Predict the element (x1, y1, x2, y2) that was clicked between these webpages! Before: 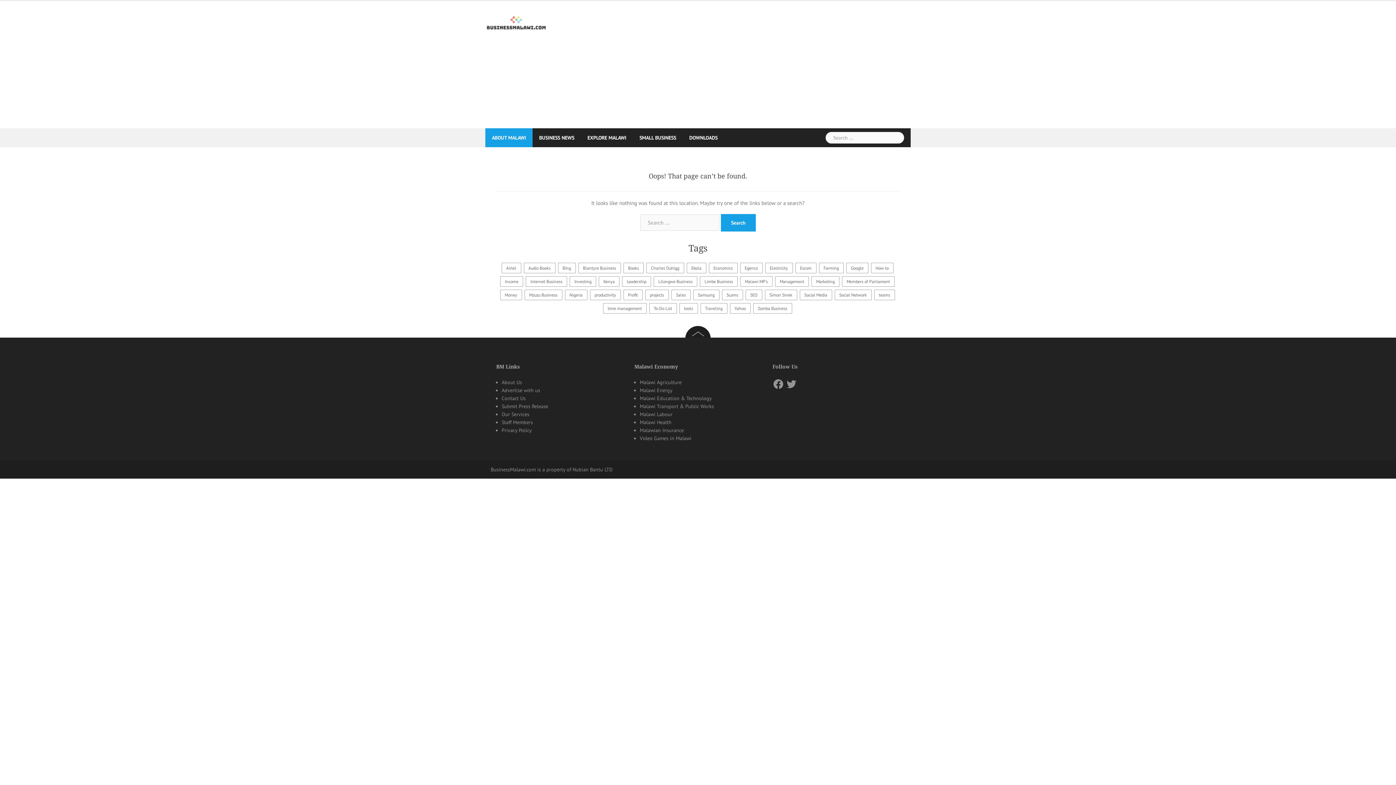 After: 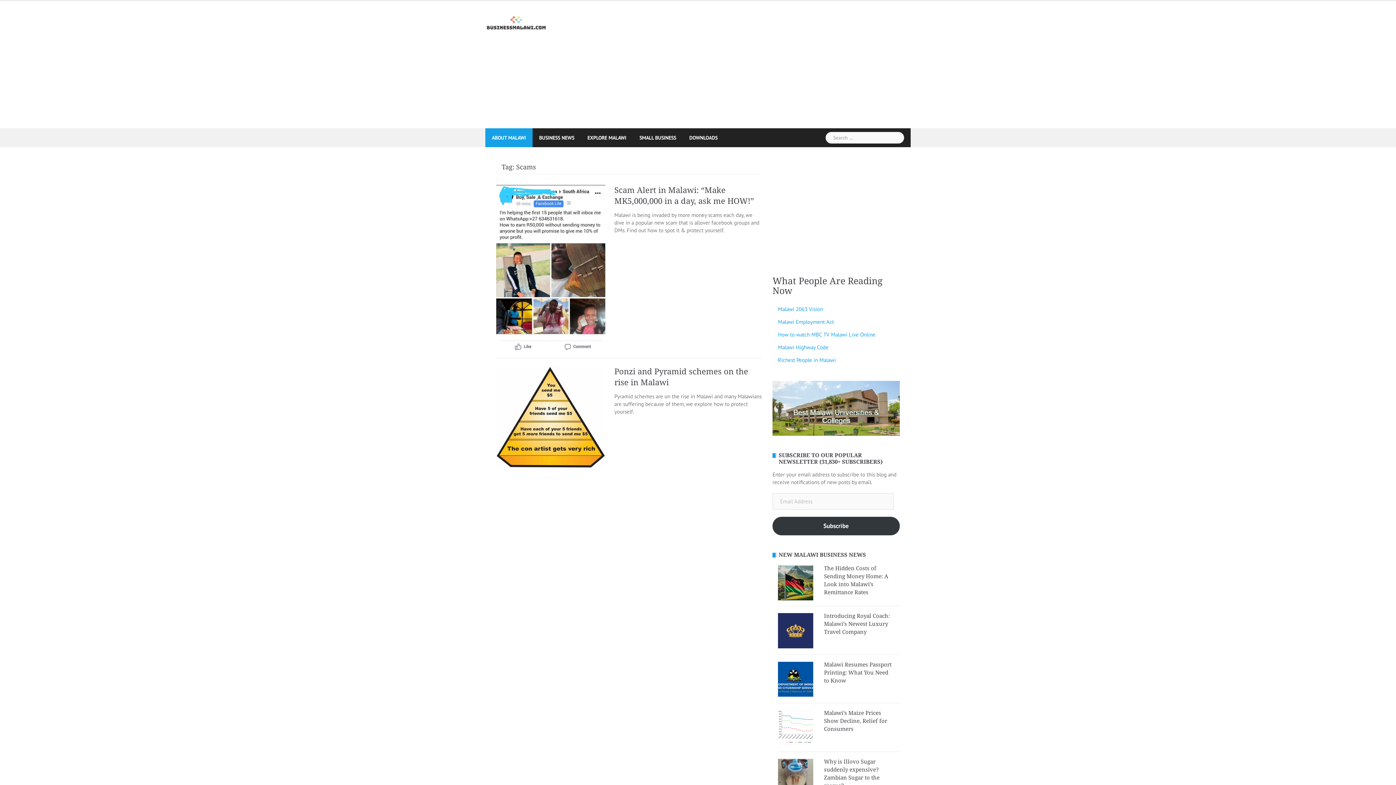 Action: bbox: (722, 289, 743, 300) label: Scams (2 items)